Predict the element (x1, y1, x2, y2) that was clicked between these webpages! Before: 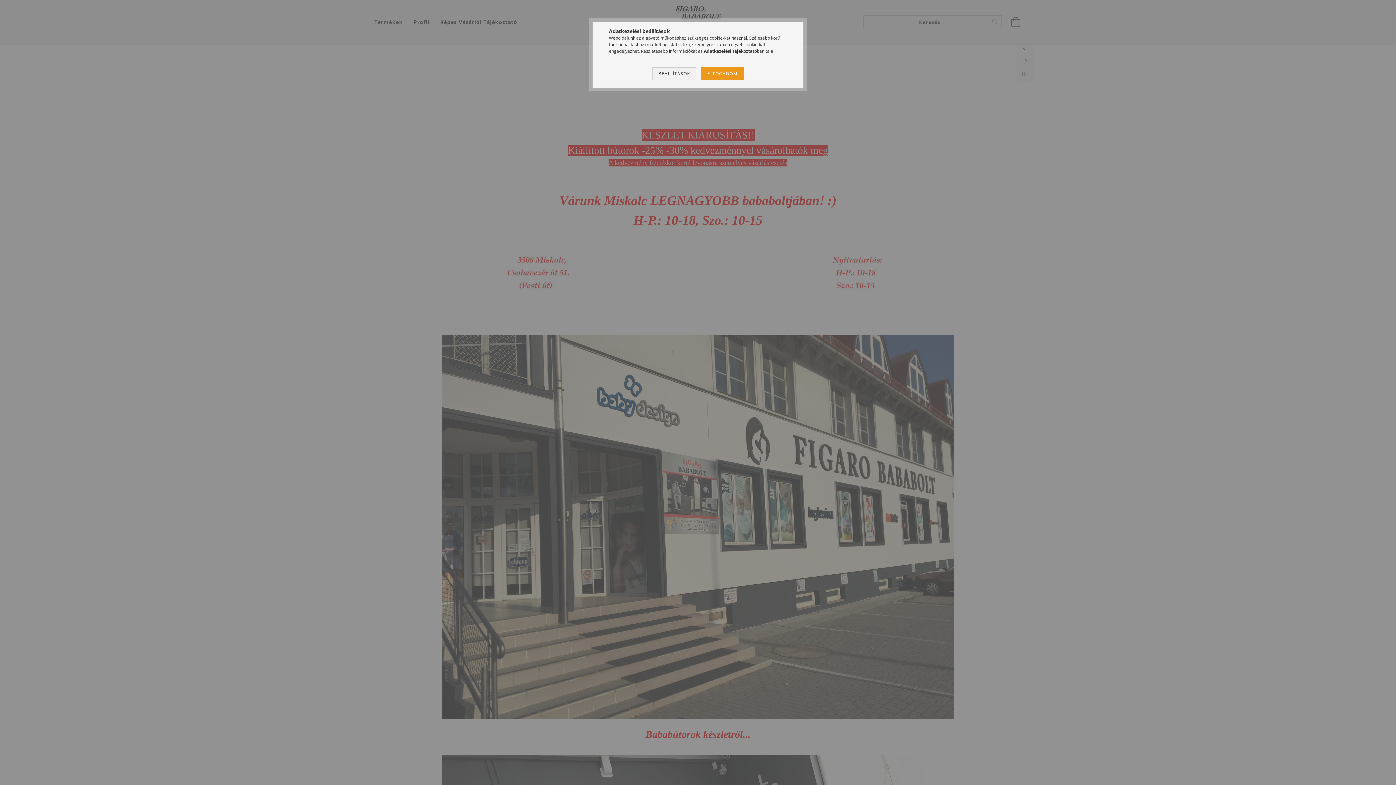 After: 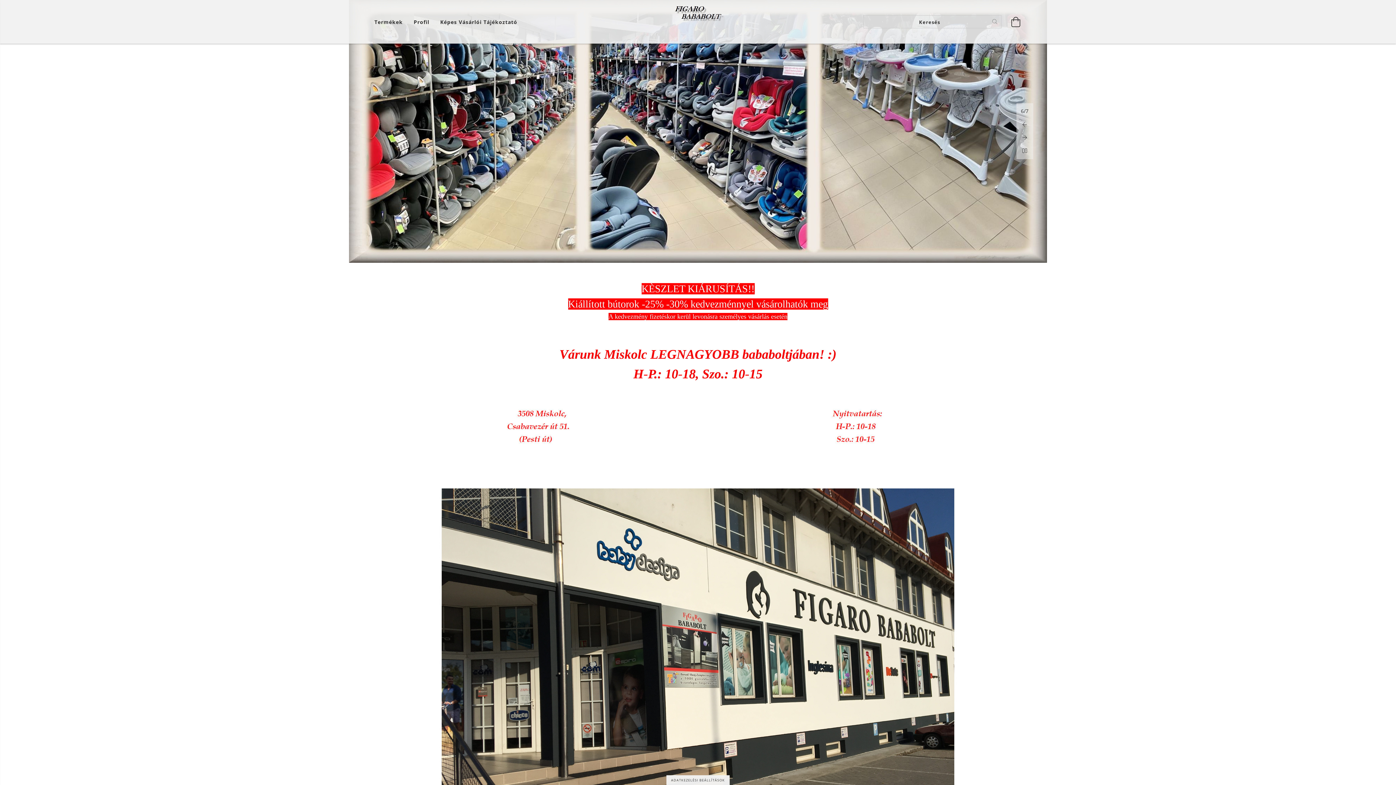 Action: bbox: (701, 67, 743, 80) label: ELFOGADOM